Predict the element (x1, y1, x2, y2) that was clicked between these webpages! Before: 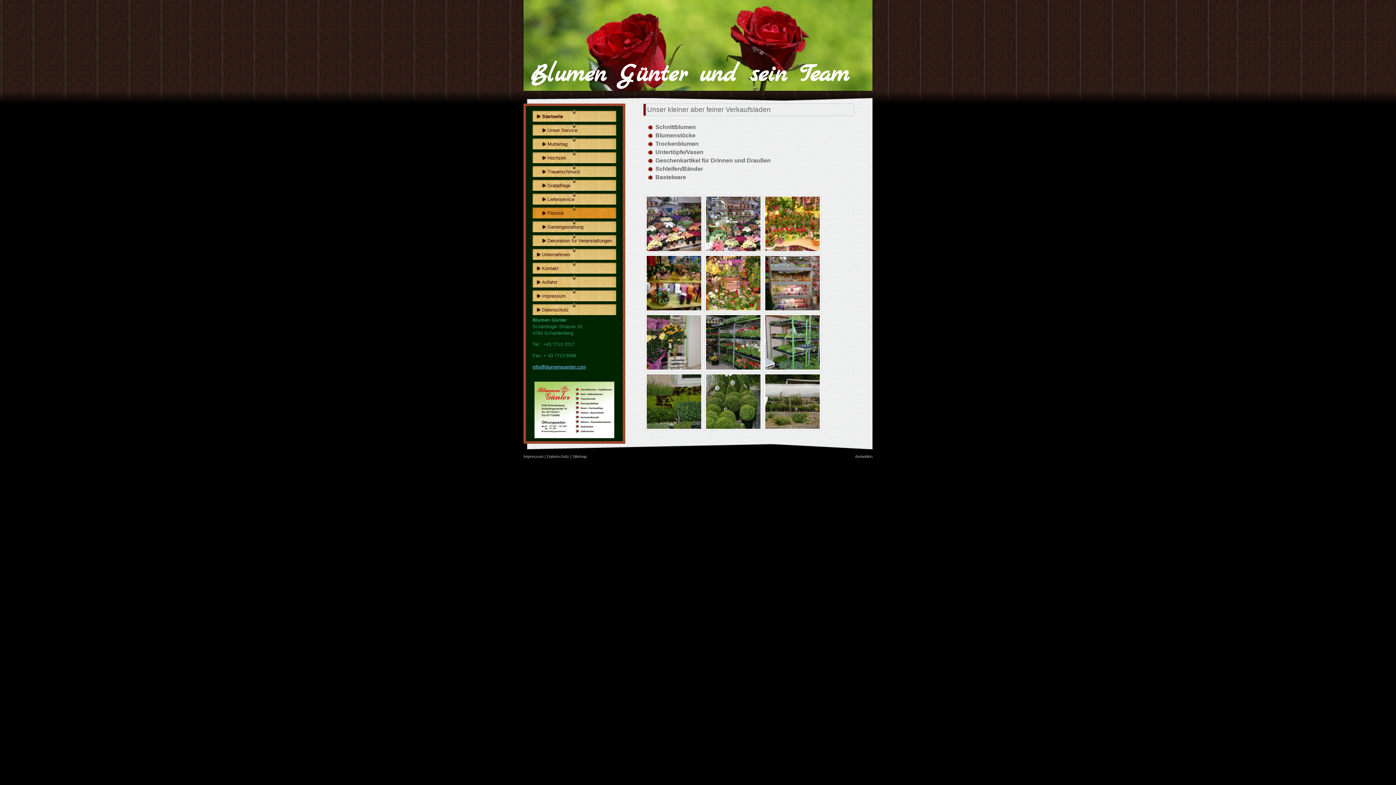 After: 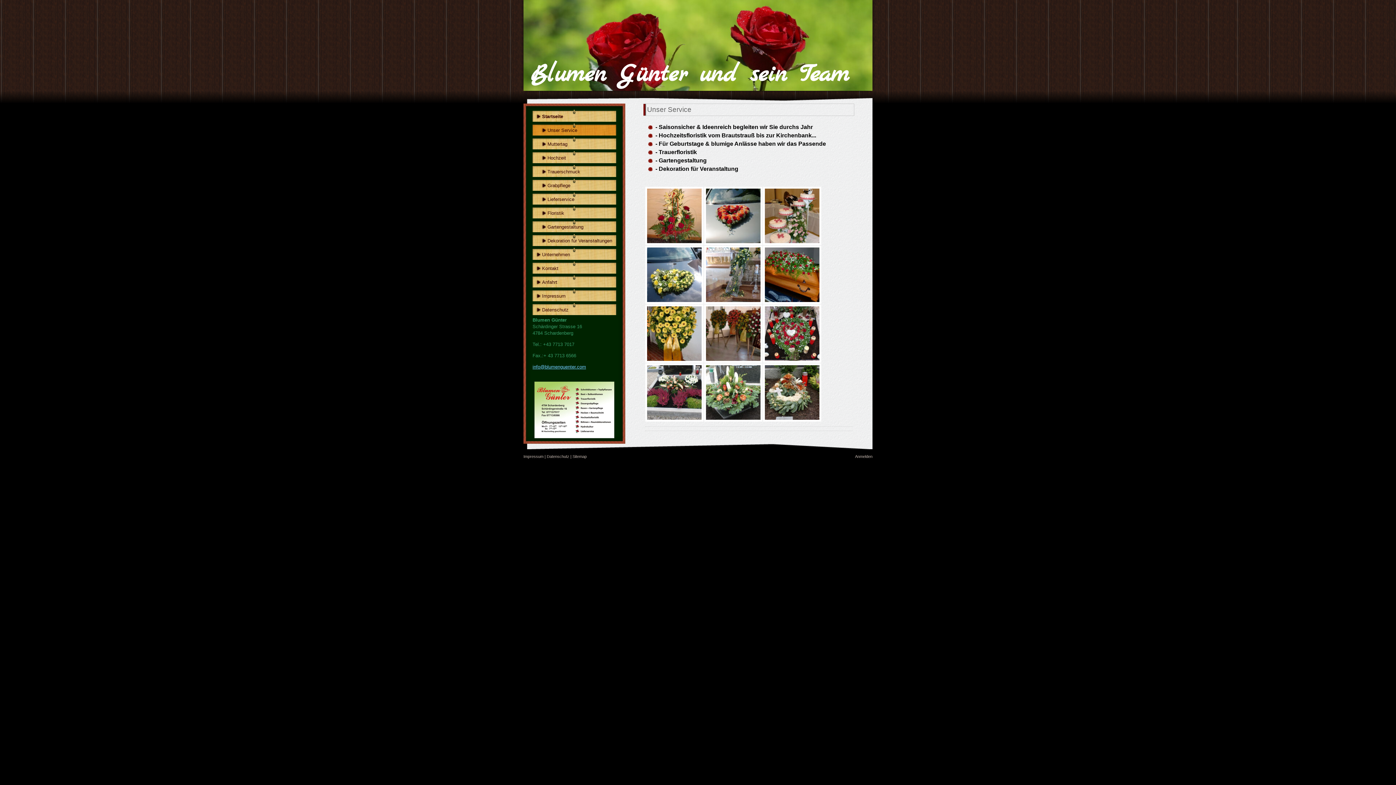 Action: label: Unser Service bbox: (532, 123, 616, 135)